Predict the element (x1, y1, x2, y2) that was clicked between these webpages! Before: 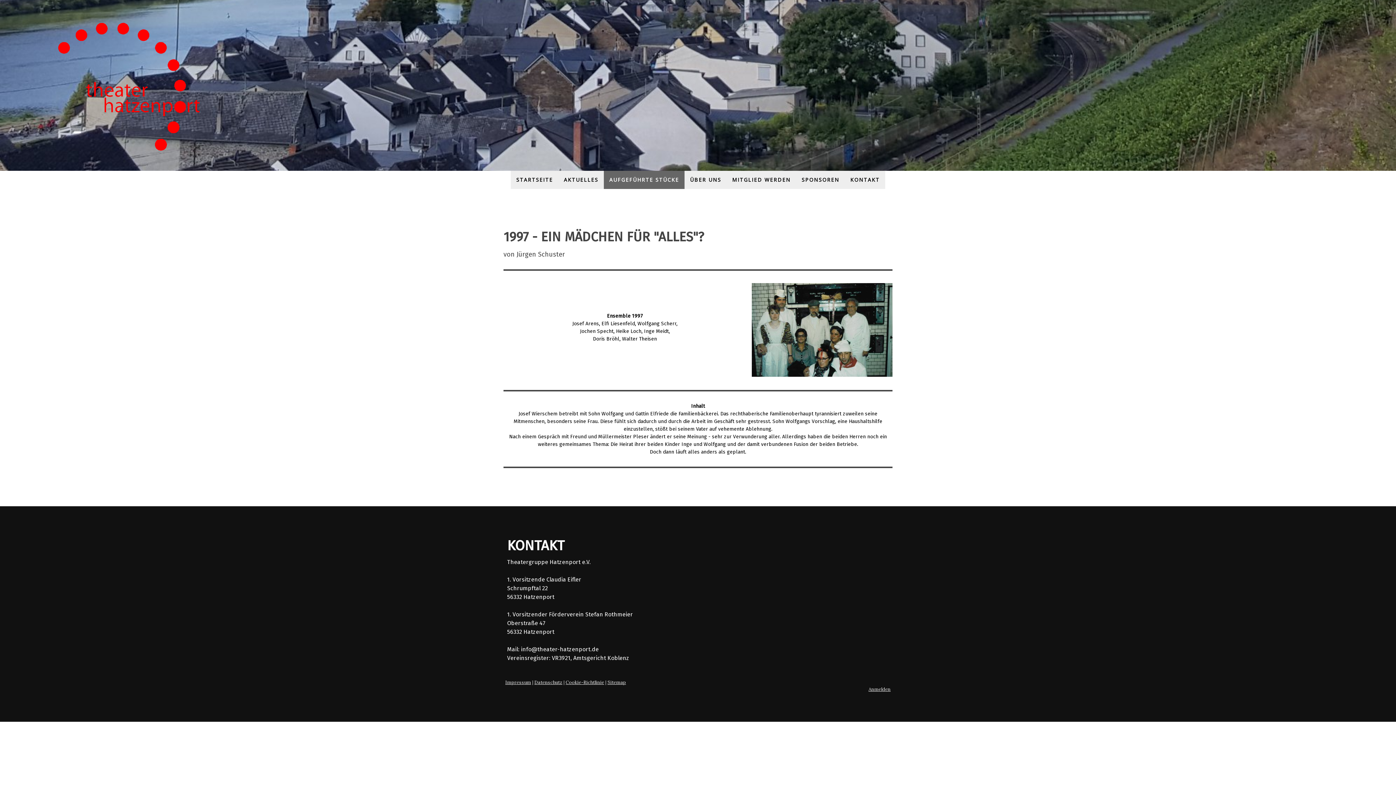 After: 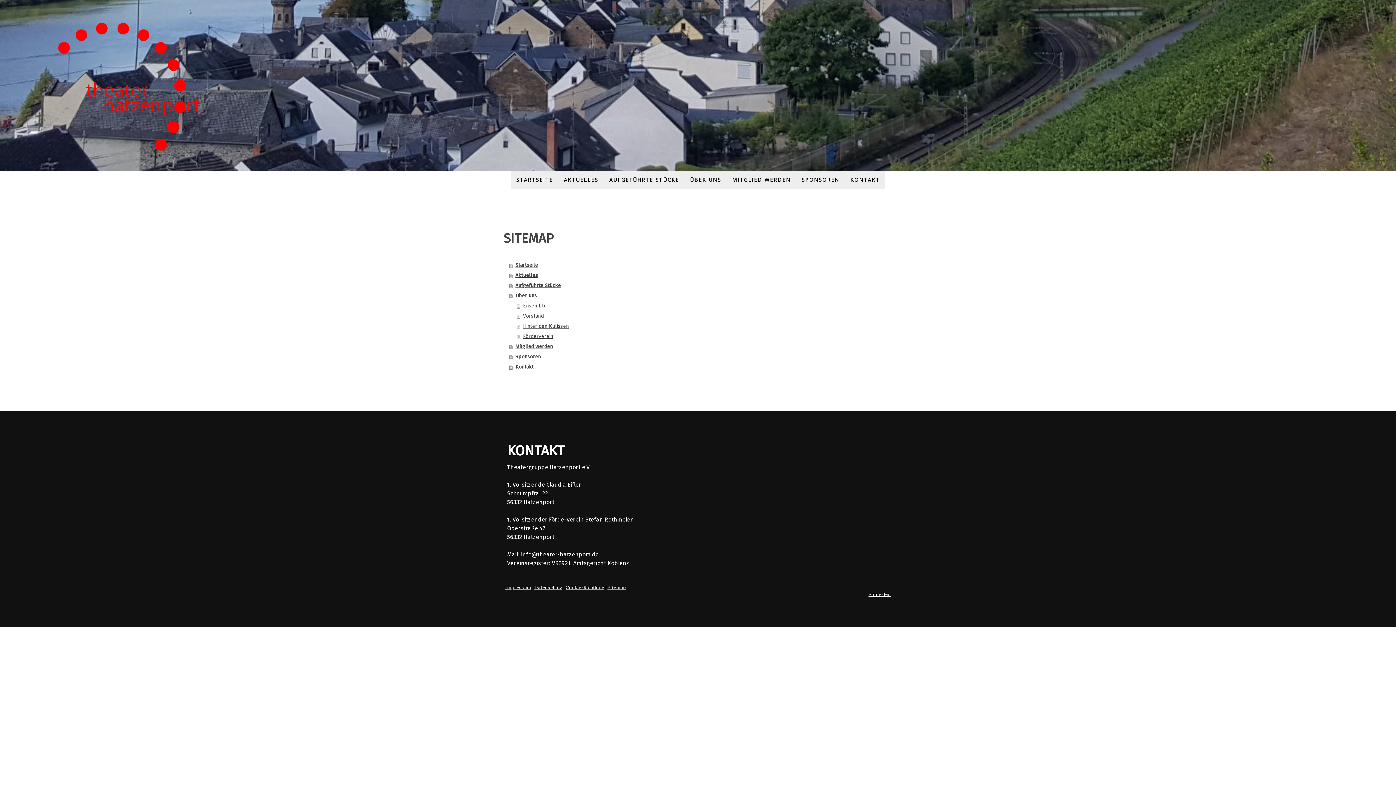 Action: label: Sitemap bbox: (607, 679, 626, 685)